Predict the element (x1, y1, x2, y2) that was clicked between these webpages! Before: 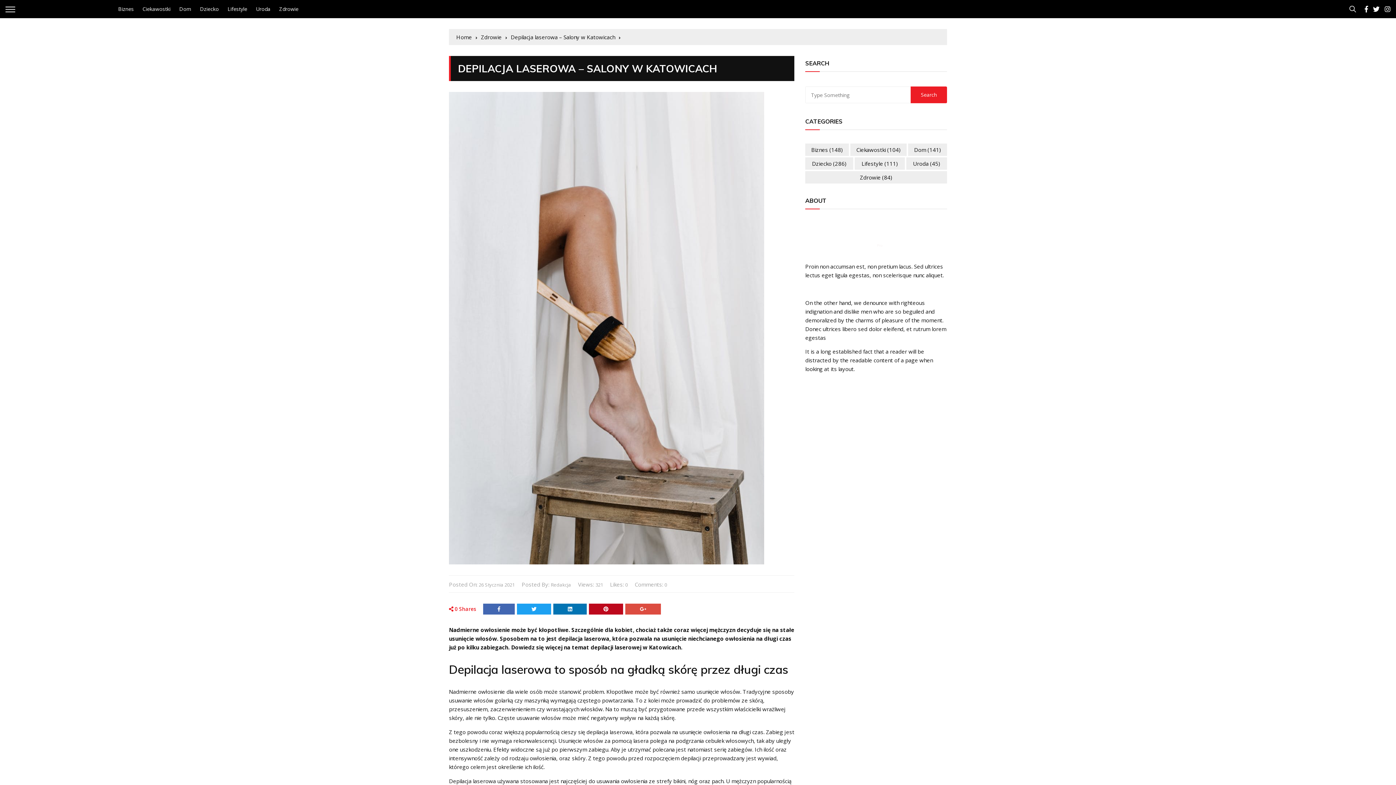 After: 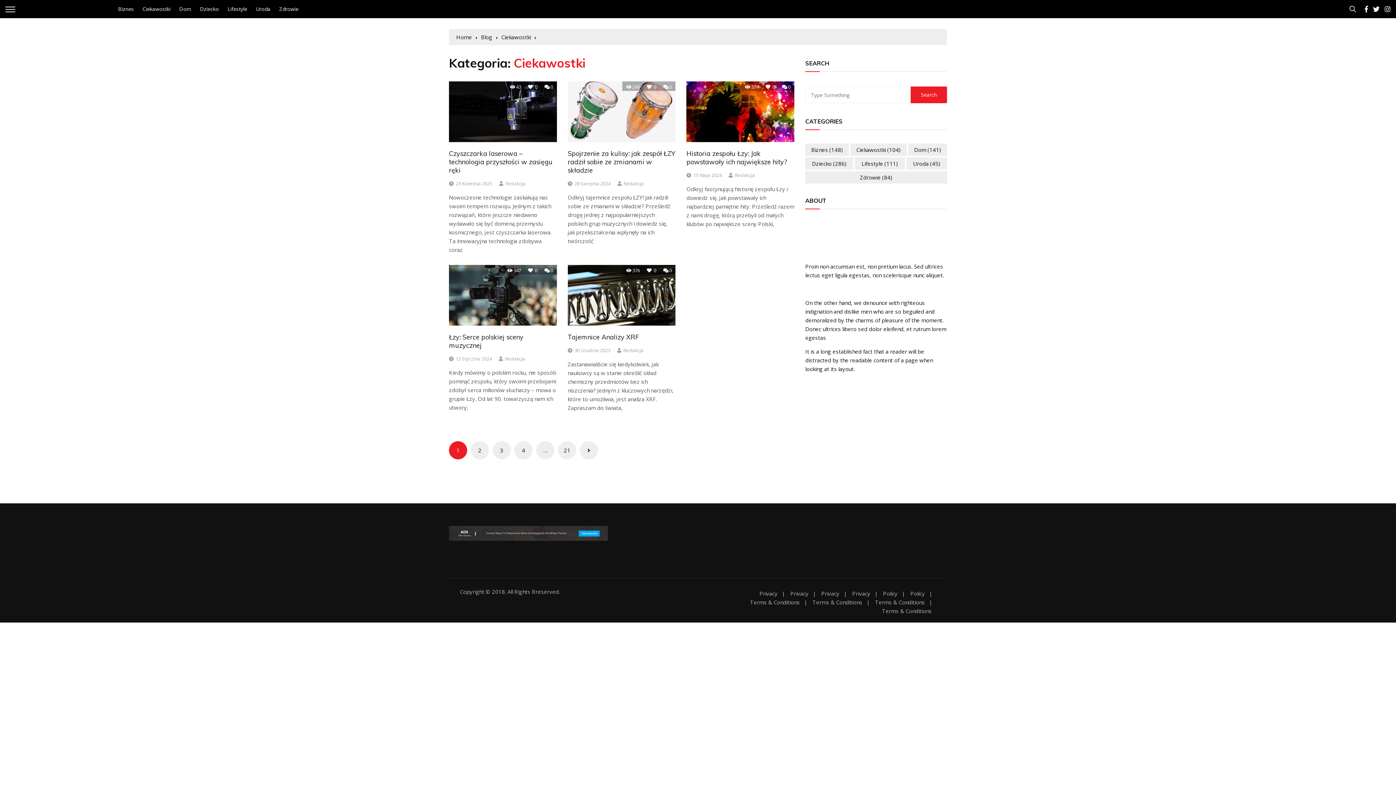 Action: label: Ciekawostki bbox: (138, 0, 174, 18)